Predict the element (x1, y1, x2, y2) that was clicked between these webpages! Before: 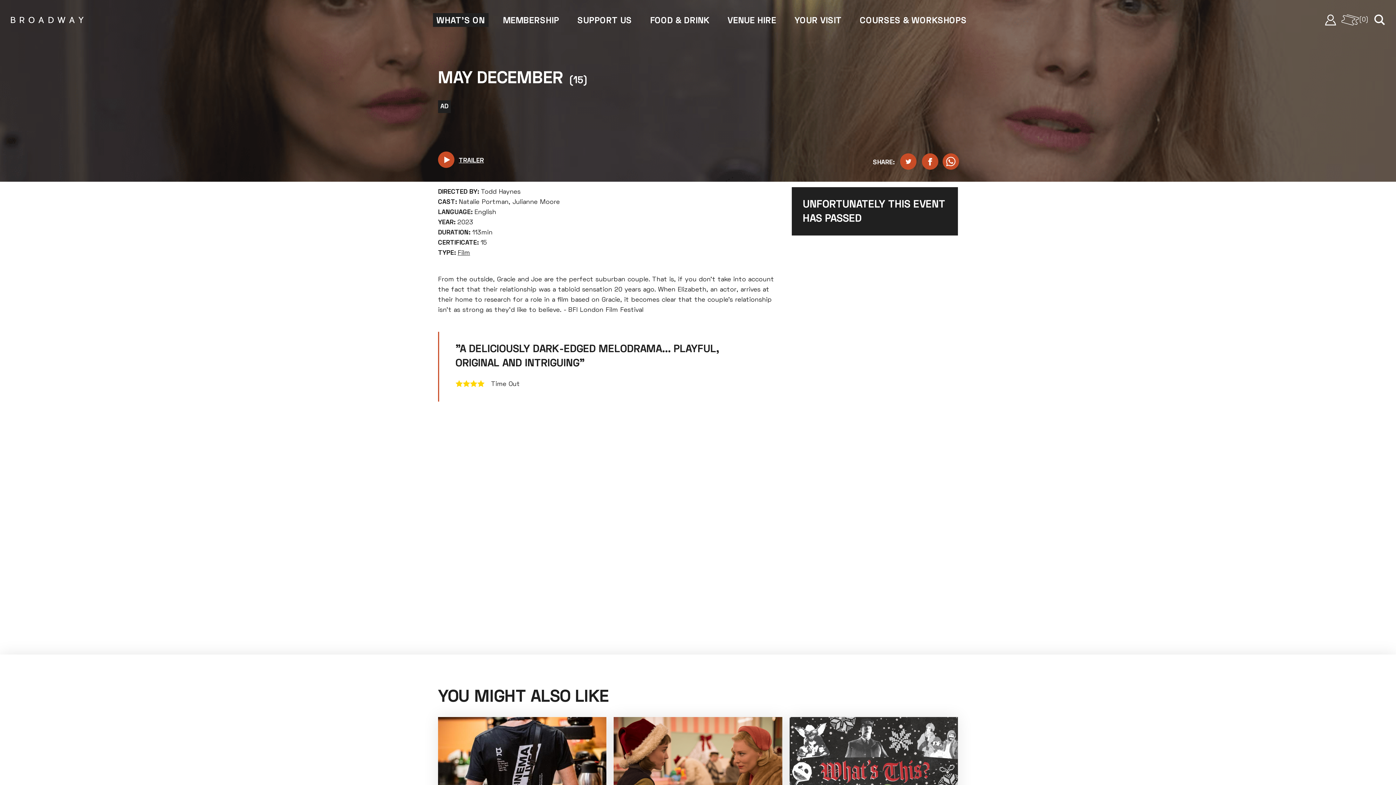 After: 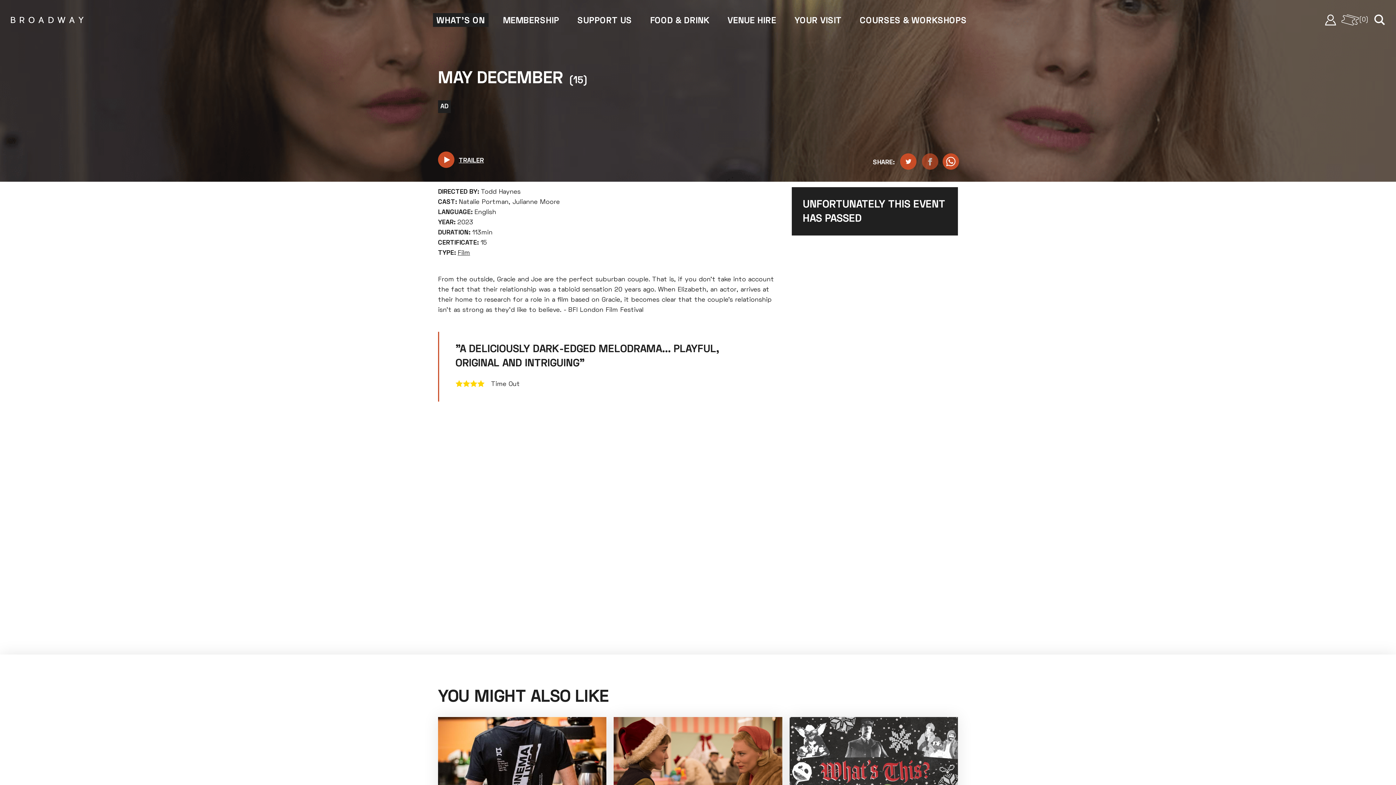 Action: bbox: (922, 153, 938, 169)